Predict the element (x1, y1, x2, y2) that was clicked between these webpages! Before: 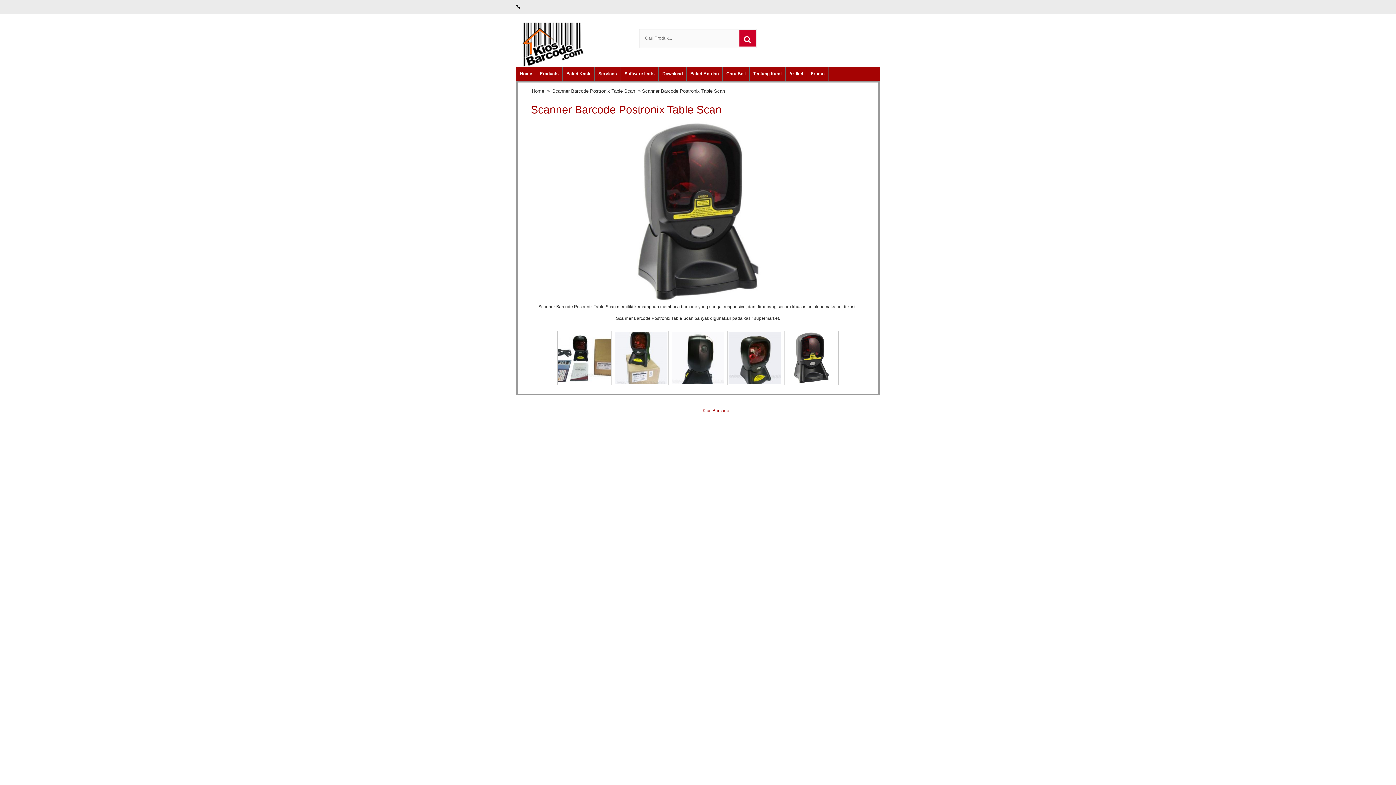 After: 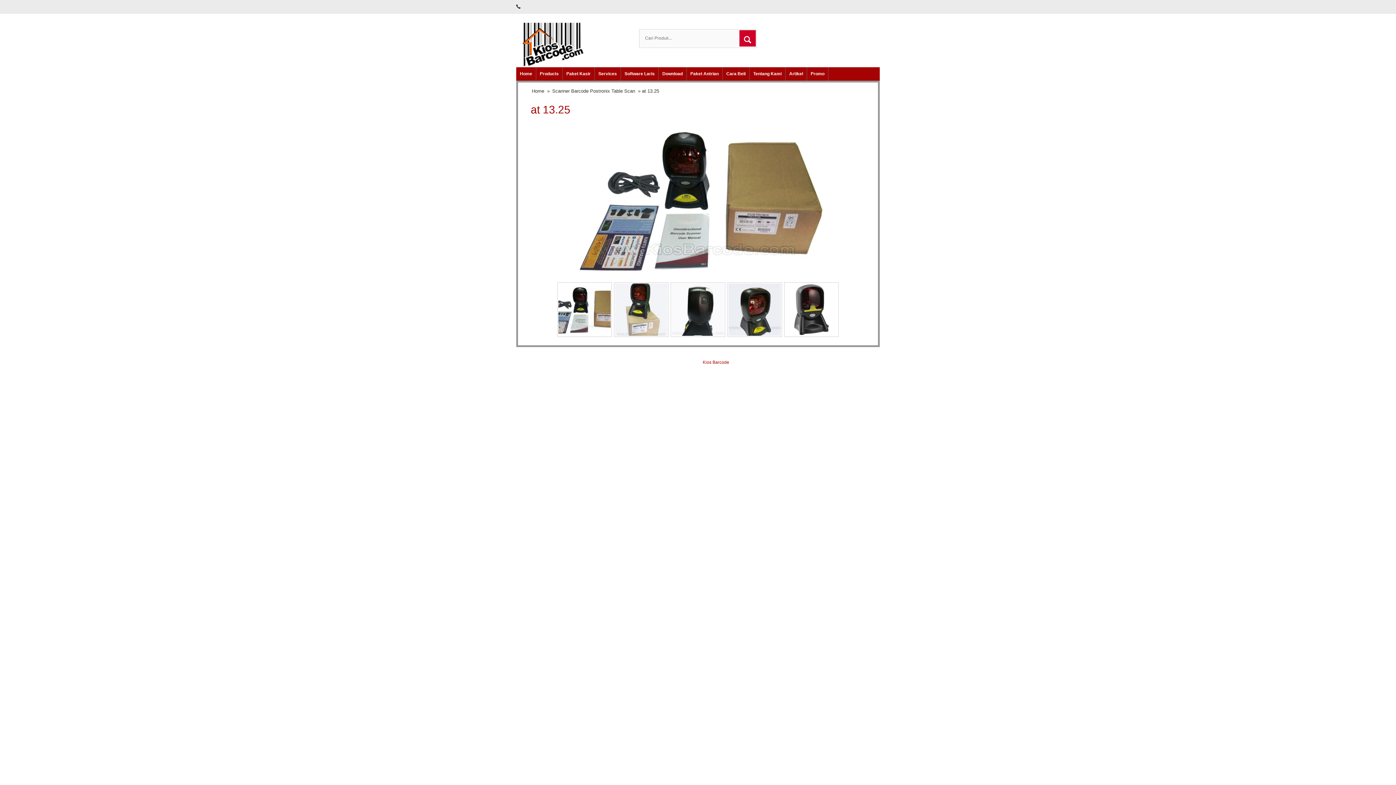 Action: bbox: (556, 355, 613, 360)